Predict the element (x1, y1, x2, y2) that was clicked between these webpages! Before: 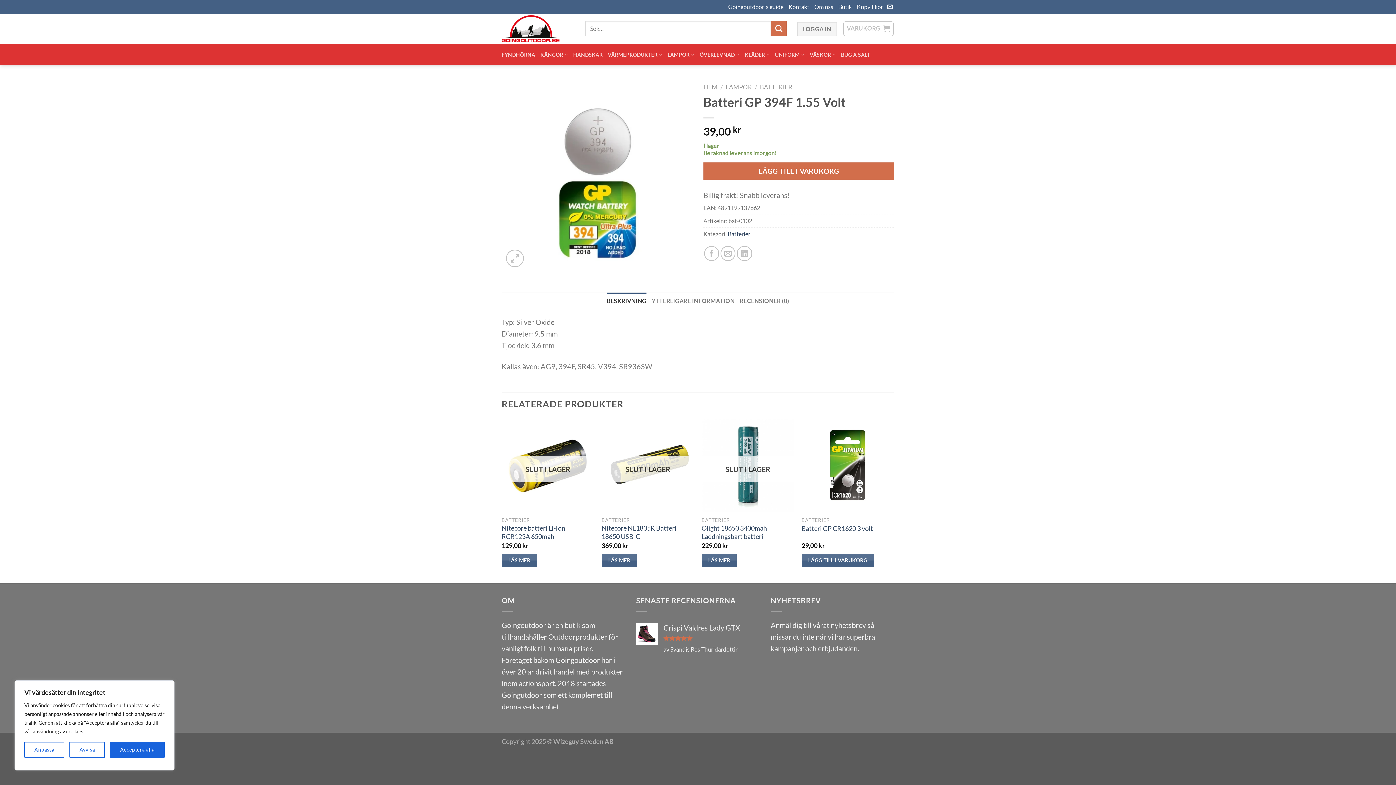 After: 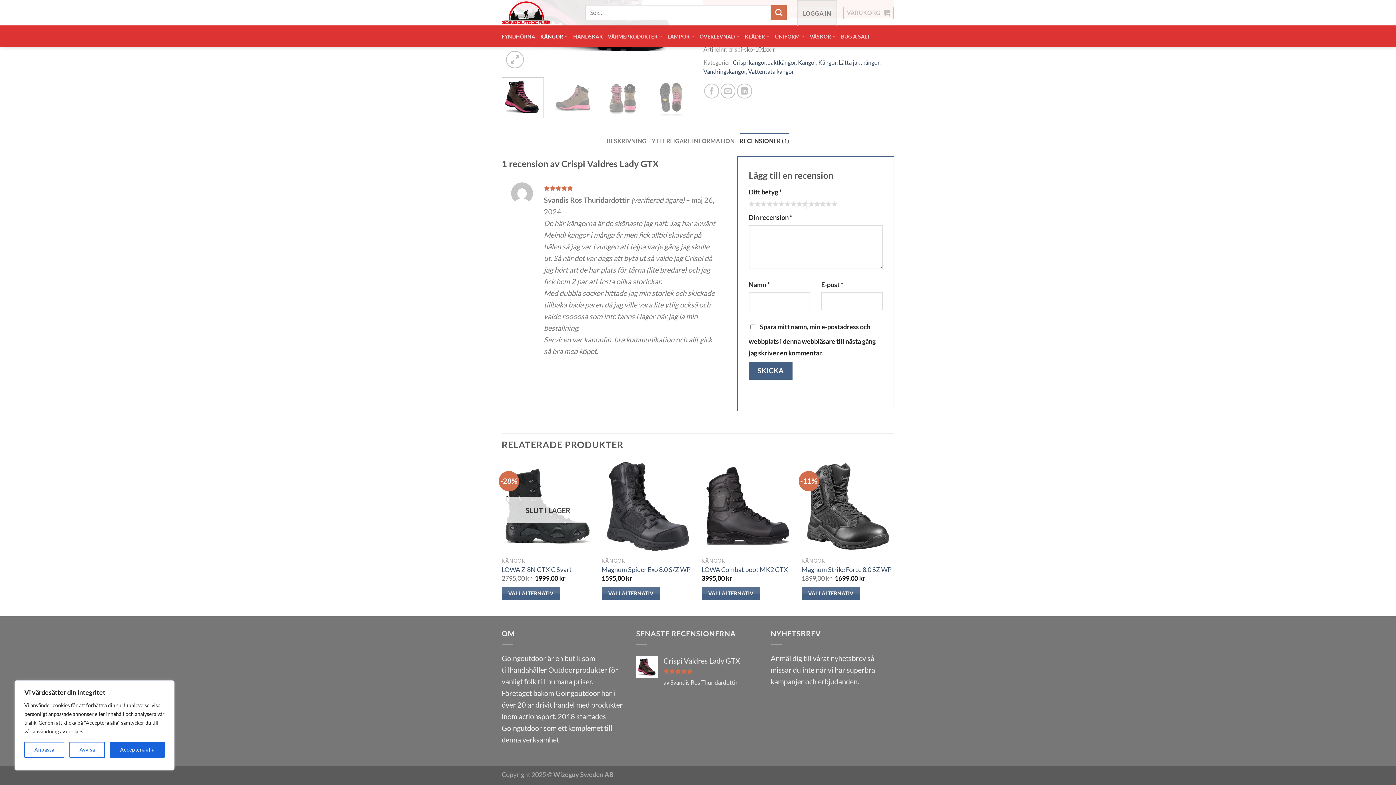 Action: bbox: (663, 623, 760, 632) label: Crispi Valdres Lady GTX